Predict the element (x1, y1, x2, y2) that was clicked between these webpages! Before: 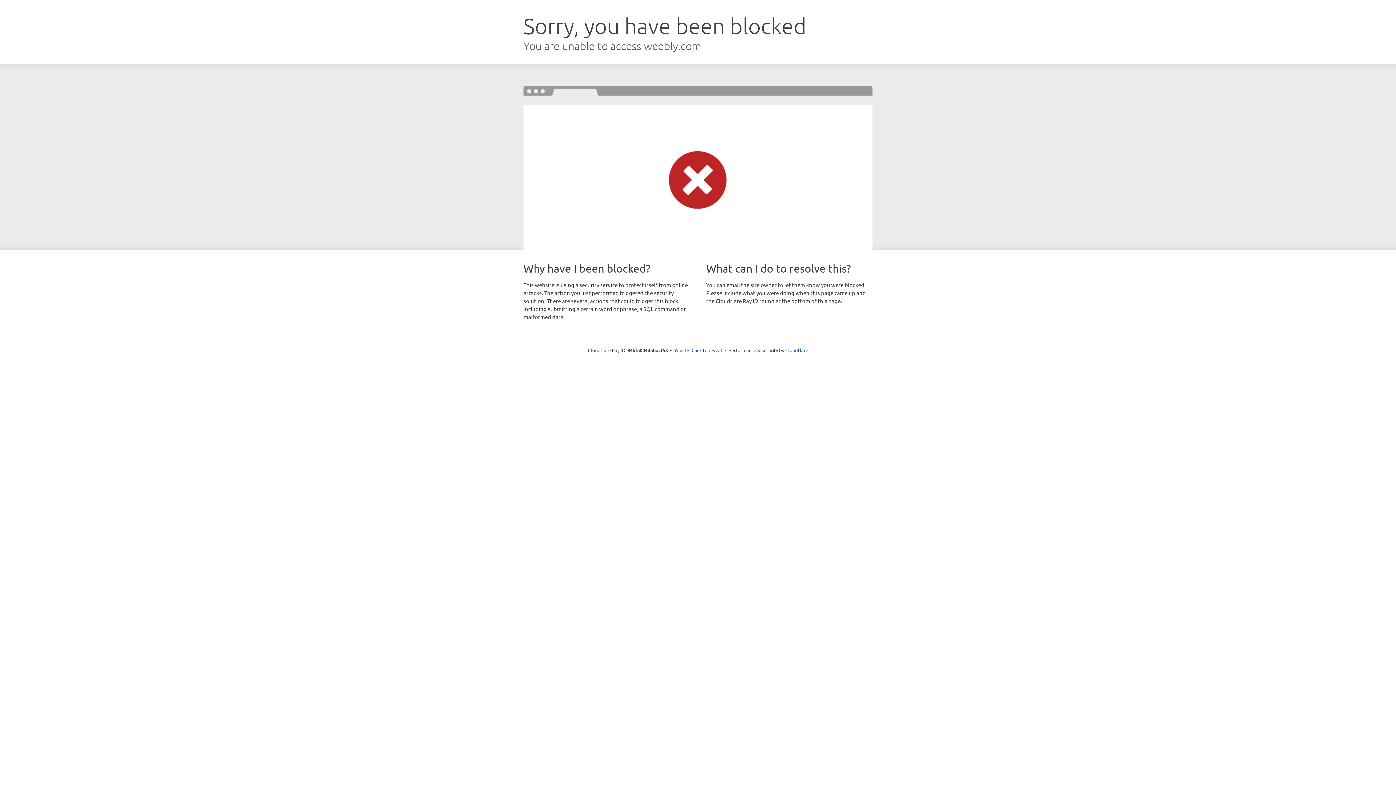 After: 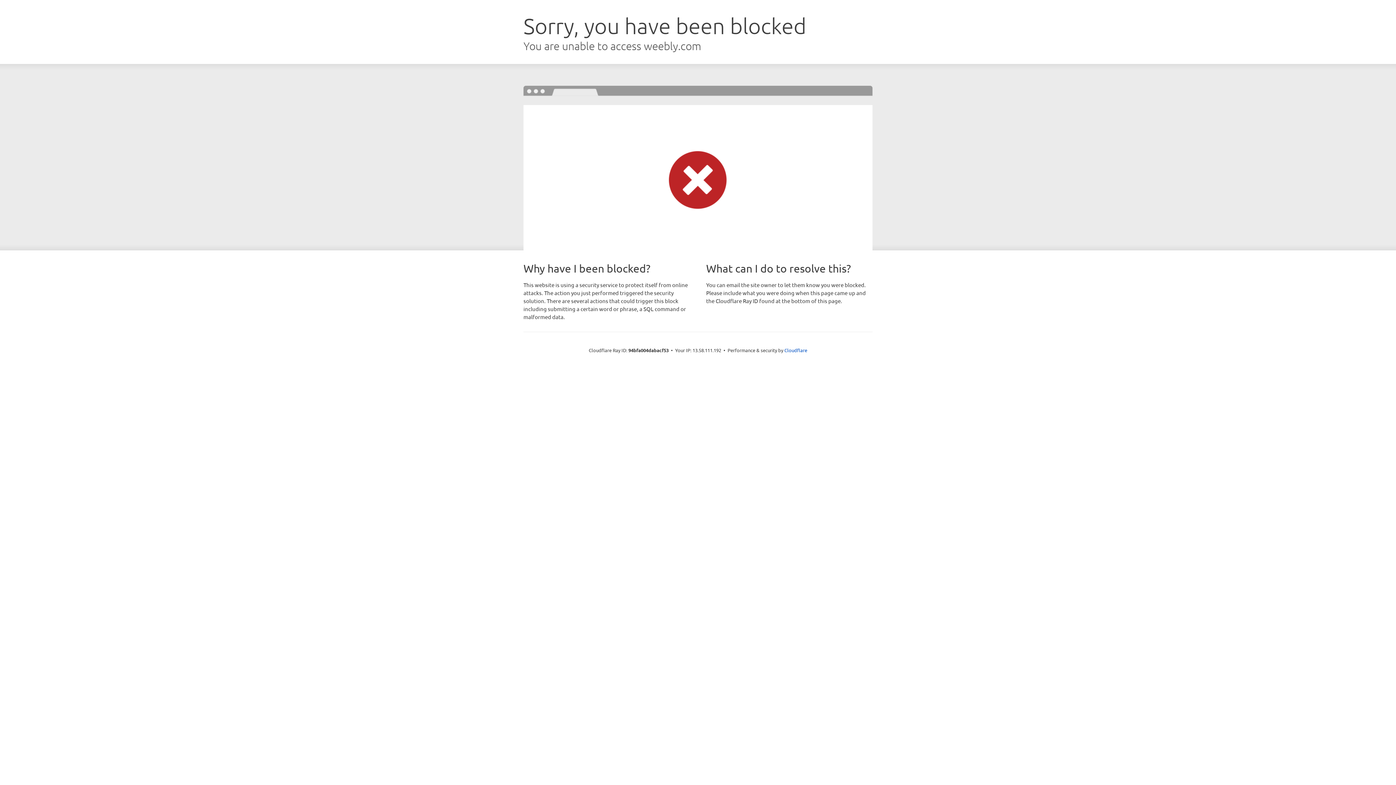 Action: bbox: (691, 346, 722, 353) label: Click to reveal